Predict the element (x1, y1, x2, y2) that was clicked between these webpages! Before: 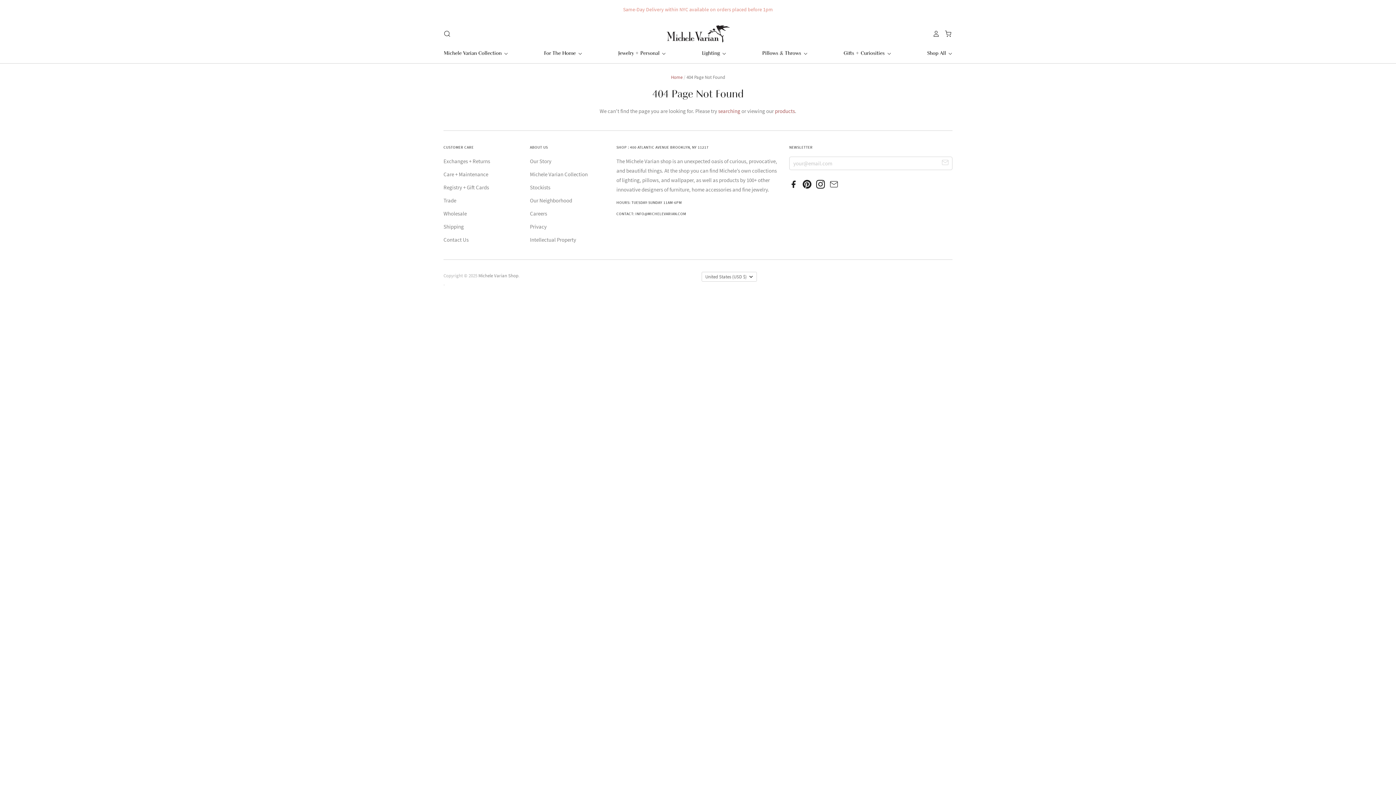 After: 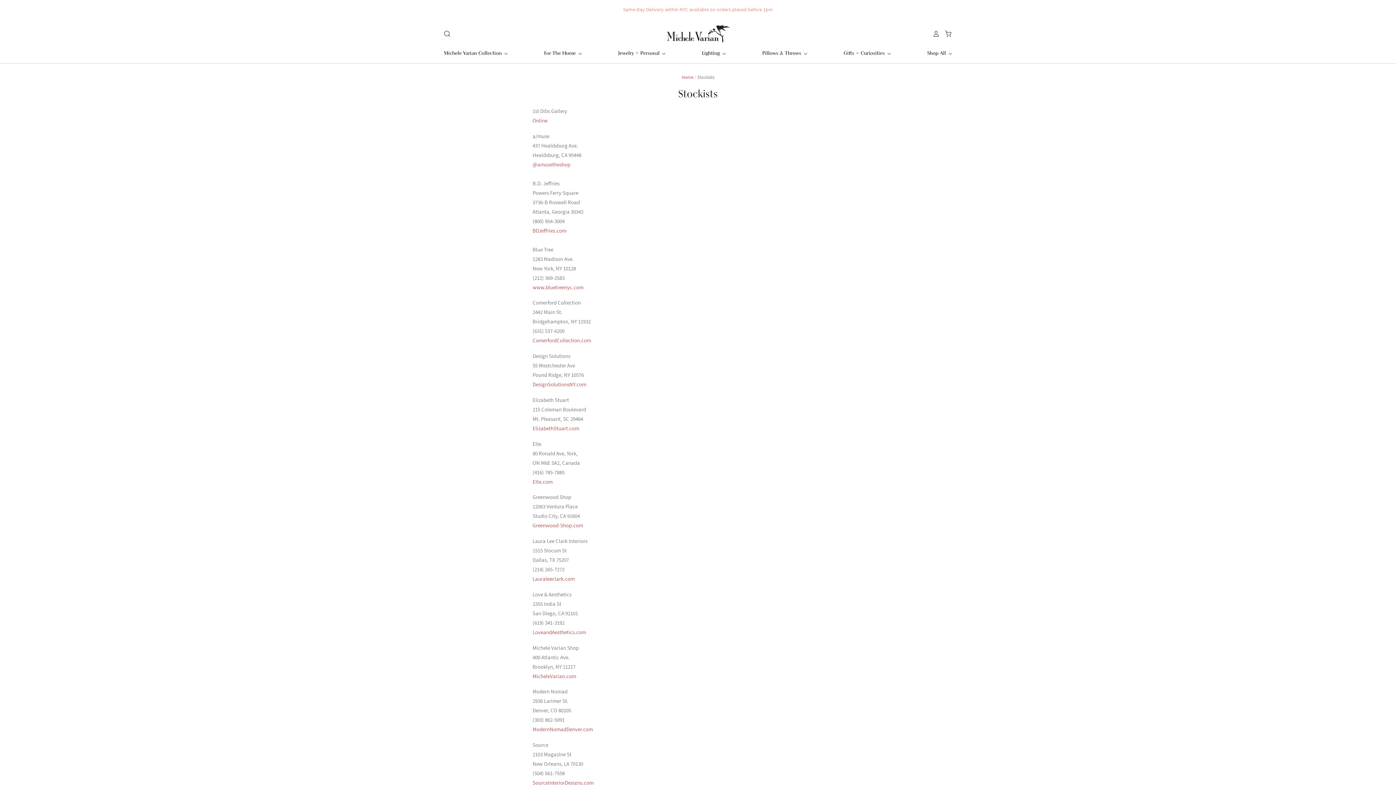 Action: bbox: (530, 184, 550, 191) label: Stockists